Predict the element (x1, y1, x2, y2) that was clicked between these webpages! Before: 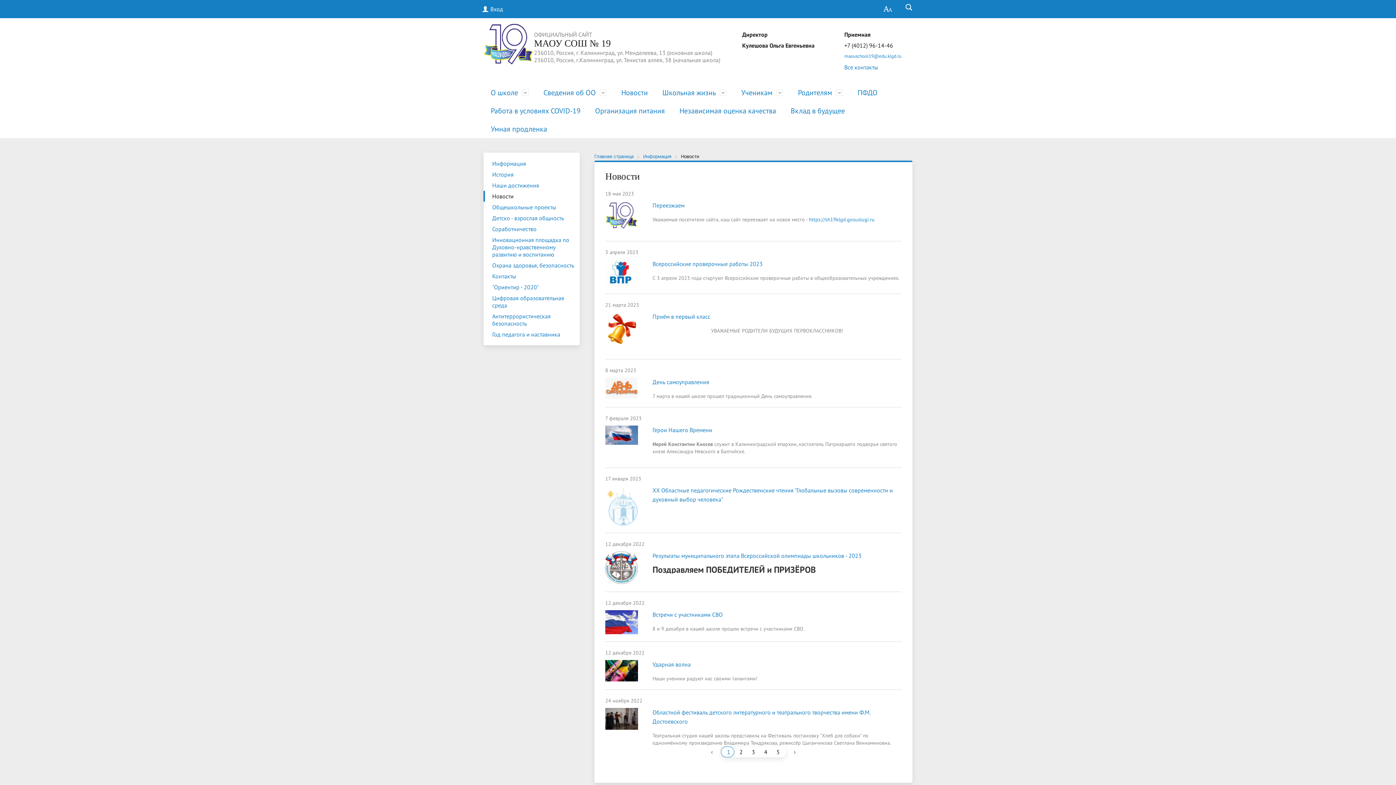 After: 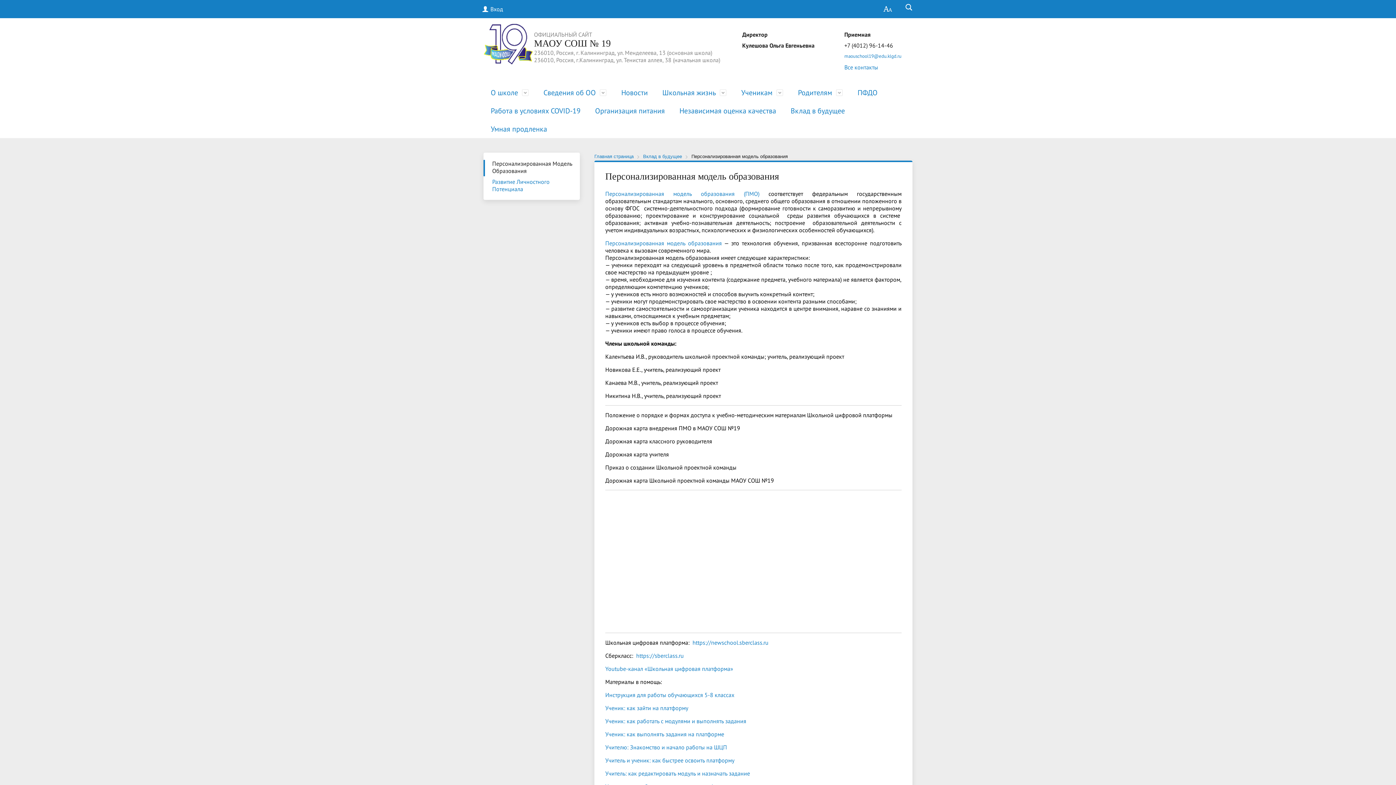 Action: bbox: (783, 101, 852, 120) label: Вклад в будущее